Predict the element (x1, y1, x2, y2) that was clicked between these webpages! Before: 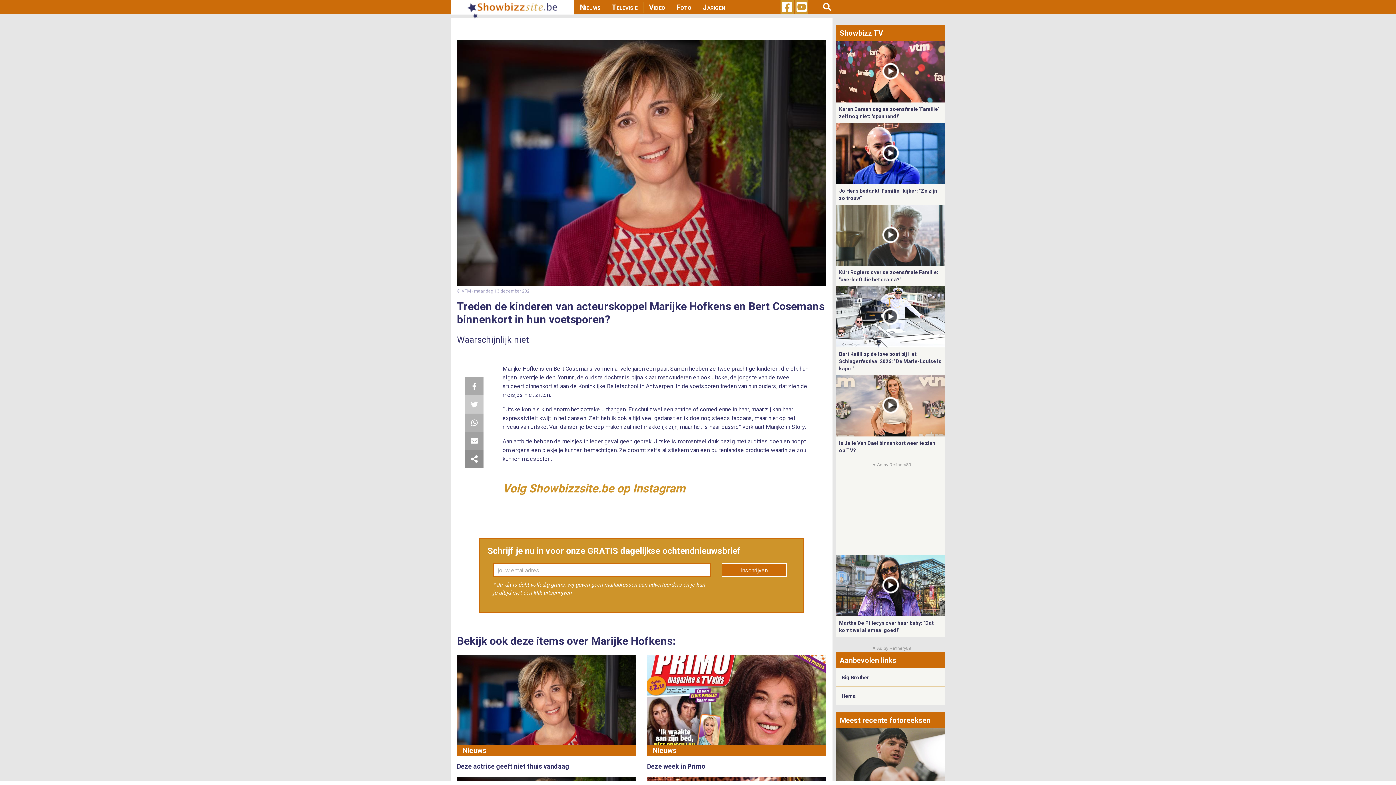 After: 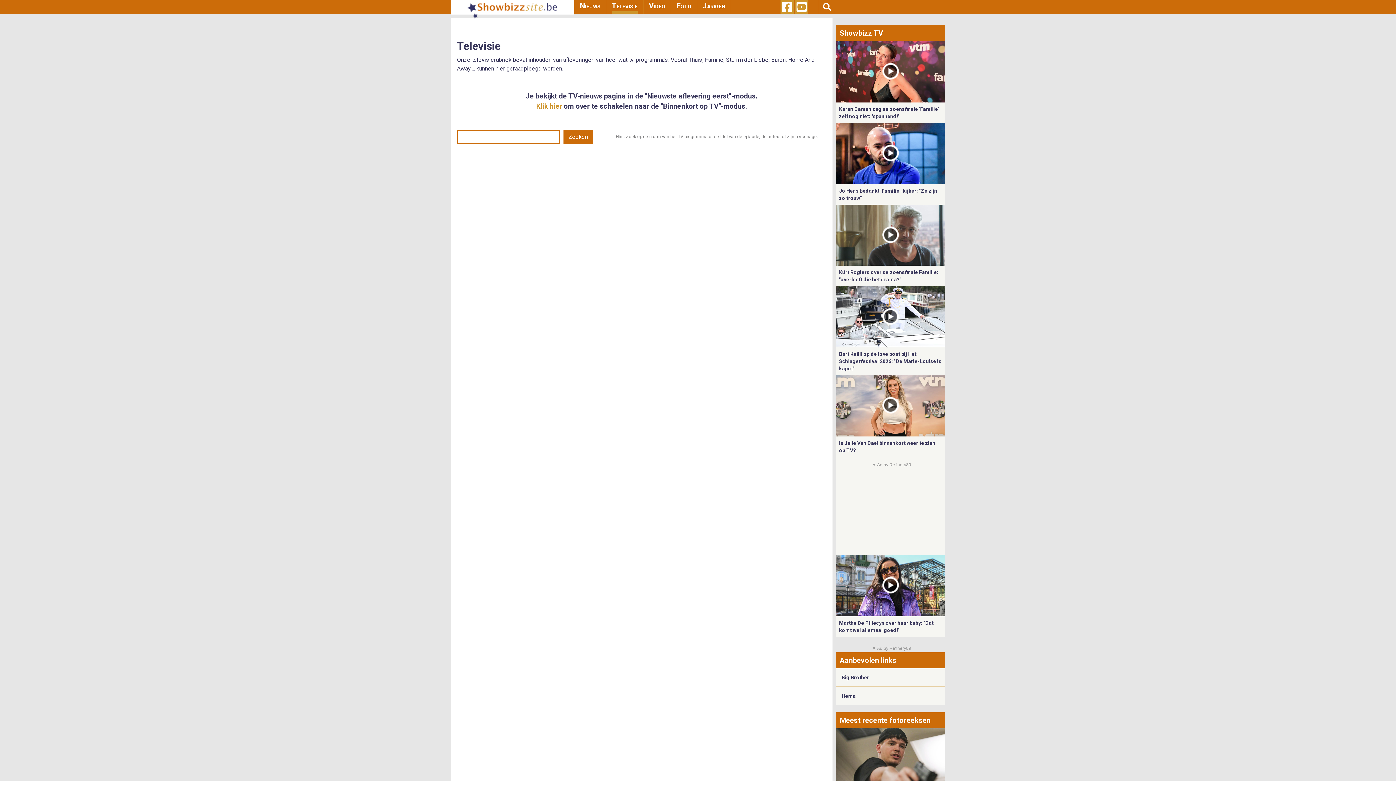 Action: bbox: (612, 1, 637, 12) label: Televisie